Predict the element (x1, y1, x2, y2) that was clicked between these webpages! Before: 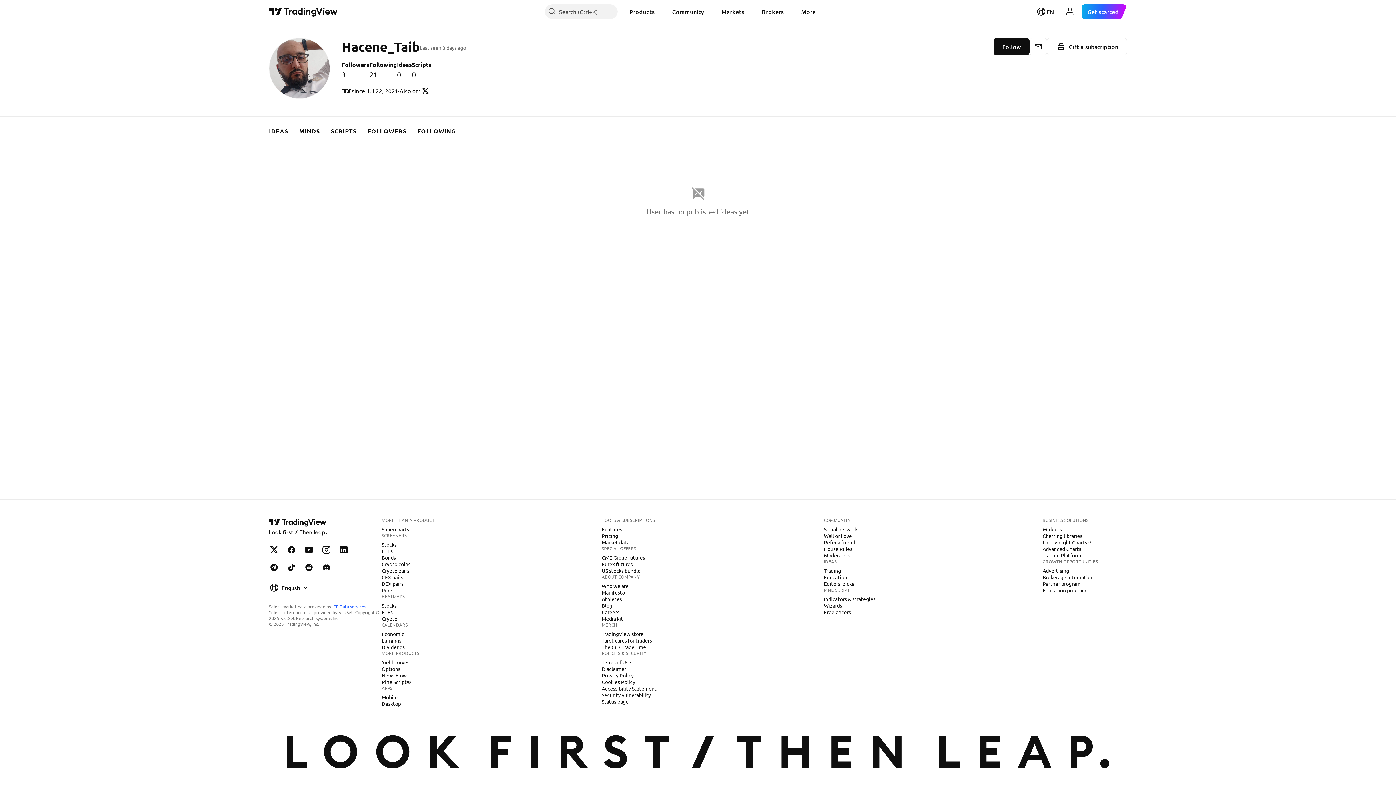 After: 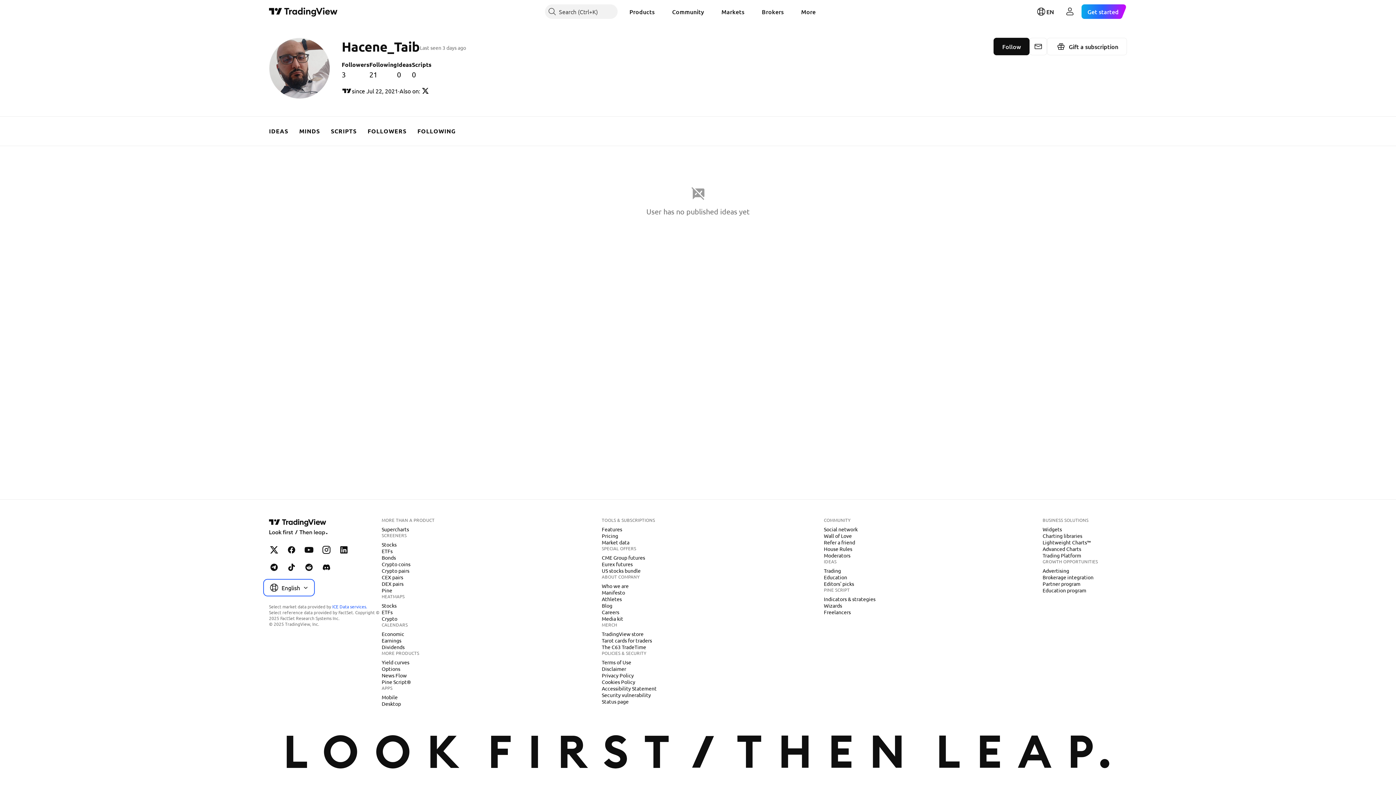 Action: bbox: (264, 580, 313, 595) label: English